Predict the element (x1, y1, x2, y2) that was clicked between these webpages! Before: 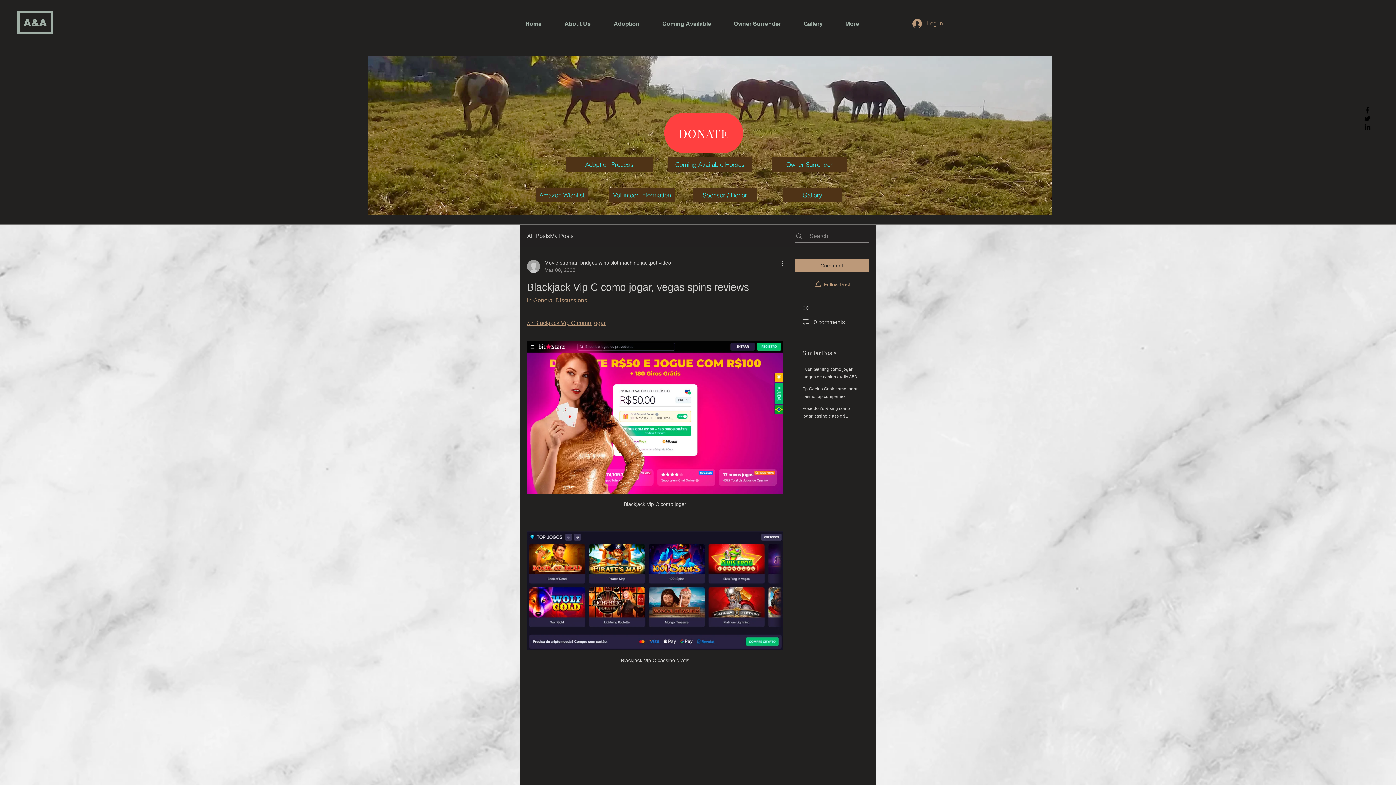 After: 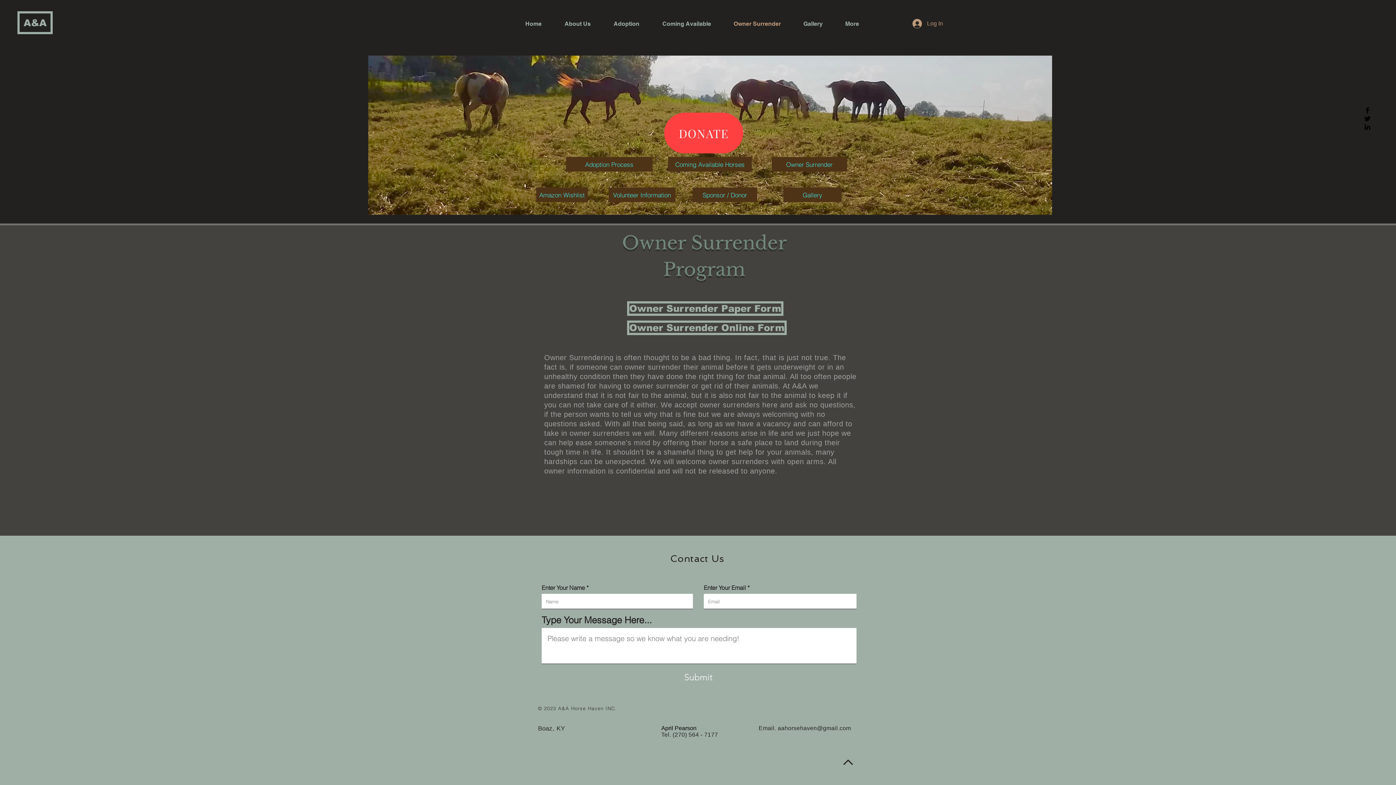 Action: bbox: (728, 14, 798, 33) label: Owner Surrender